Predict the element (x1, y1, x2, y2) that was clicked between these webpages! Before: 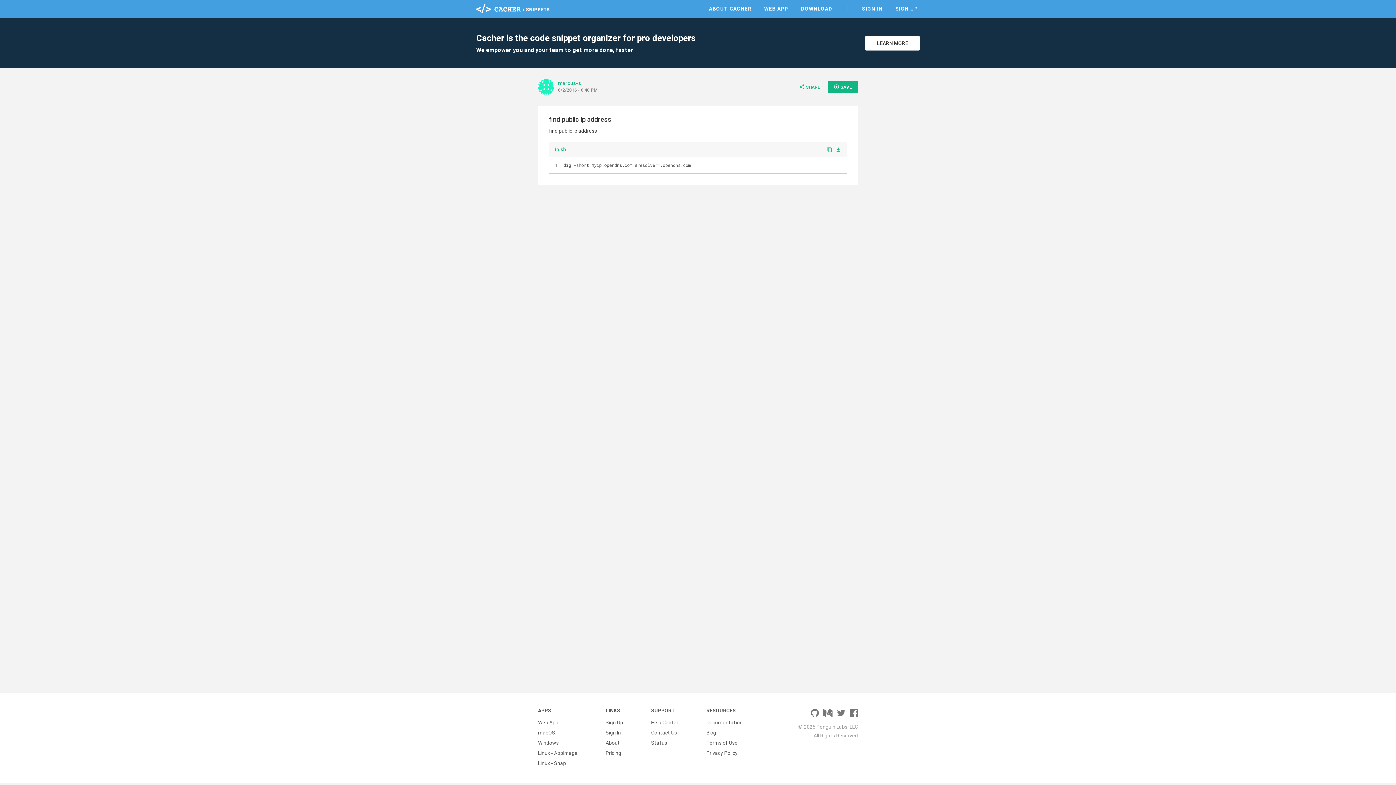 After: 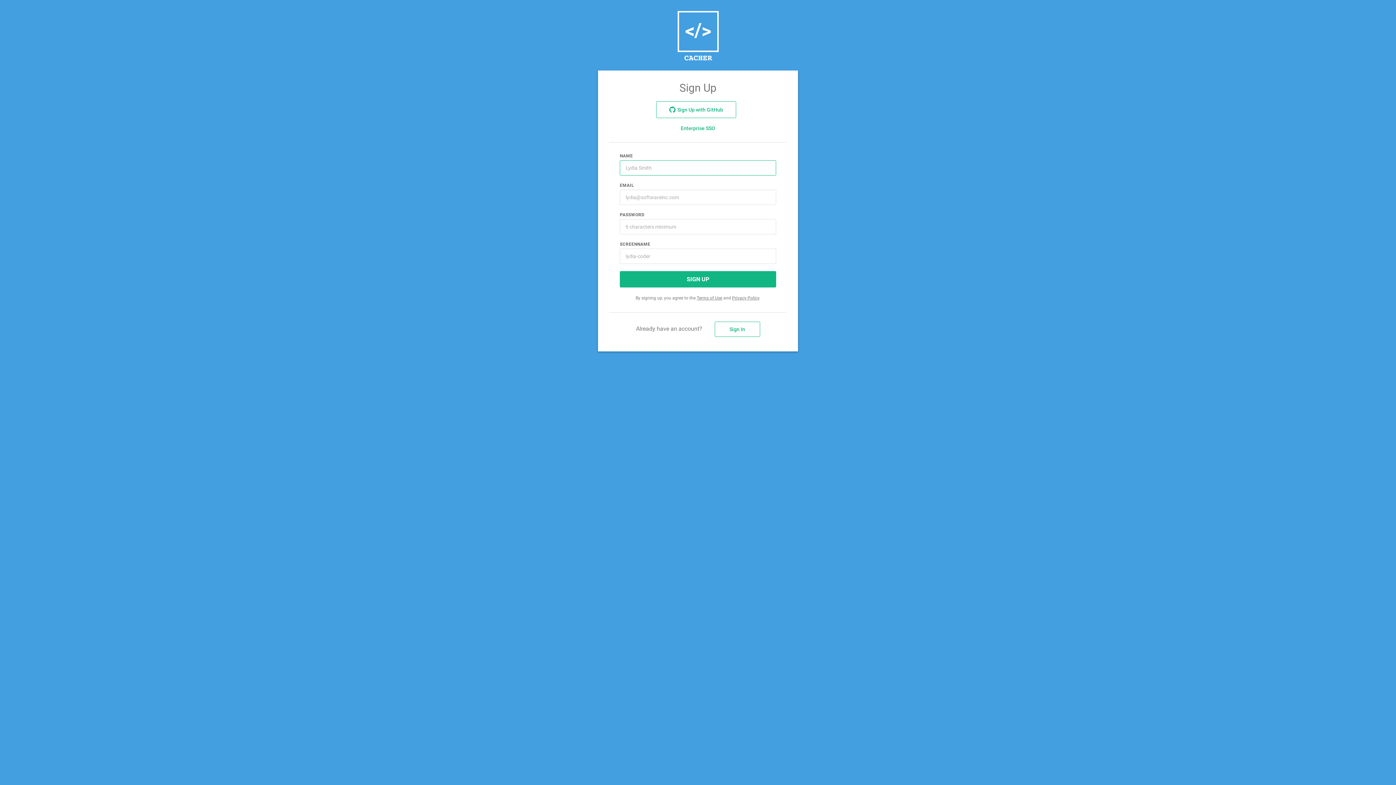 Action: bbox: (762, 3, 790, 13) label: WEB APP